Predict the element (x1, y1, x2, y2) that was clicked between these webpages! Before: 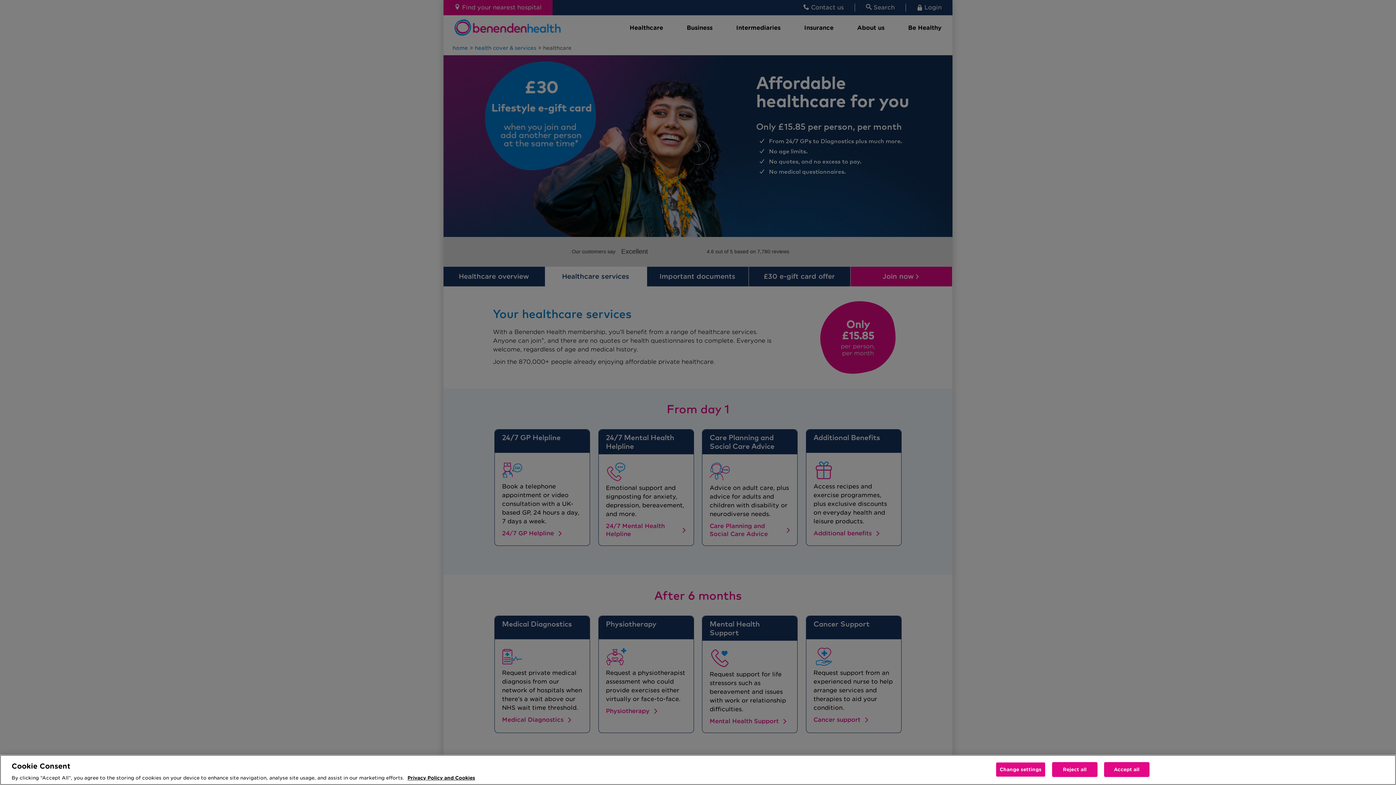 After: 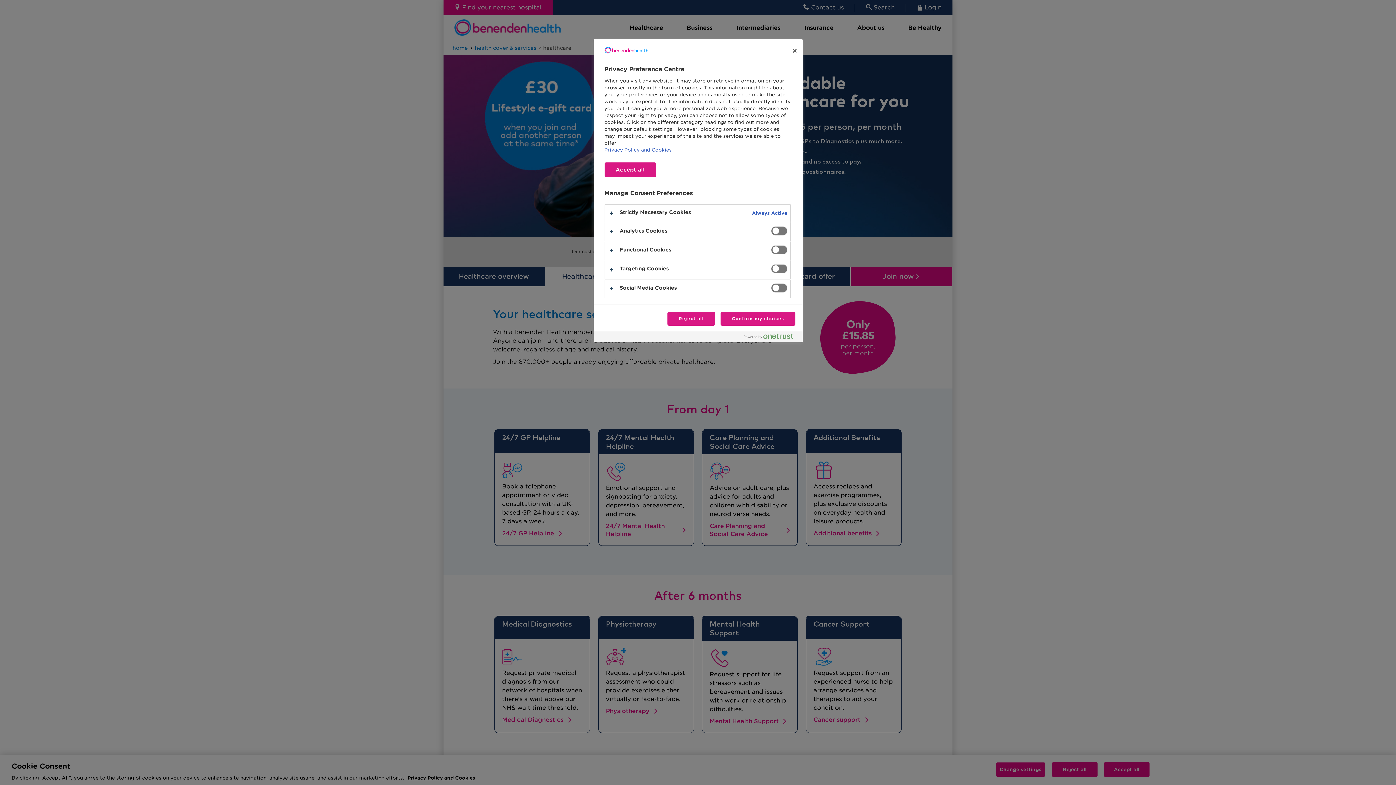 Action: bbox: (995, 762, 1045, 777) label: Change settings